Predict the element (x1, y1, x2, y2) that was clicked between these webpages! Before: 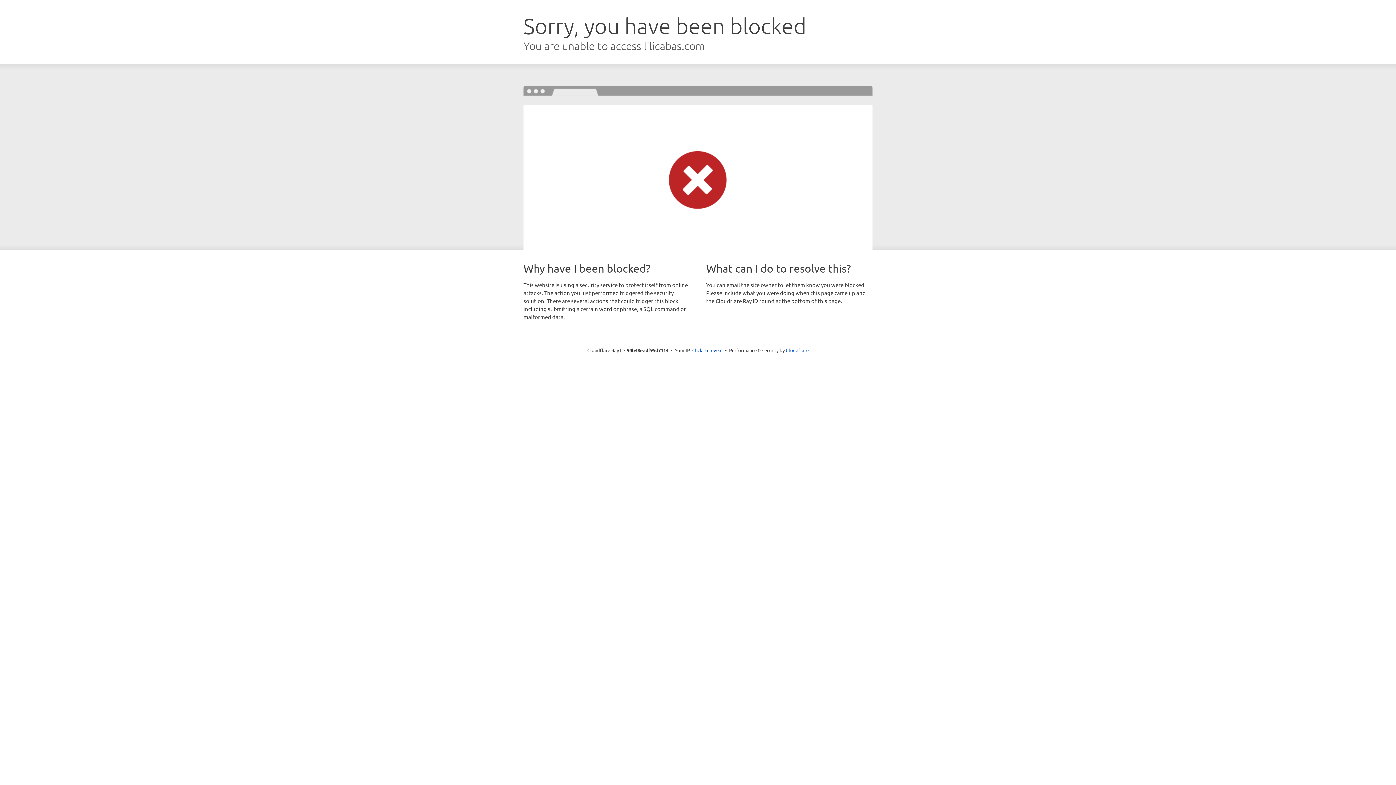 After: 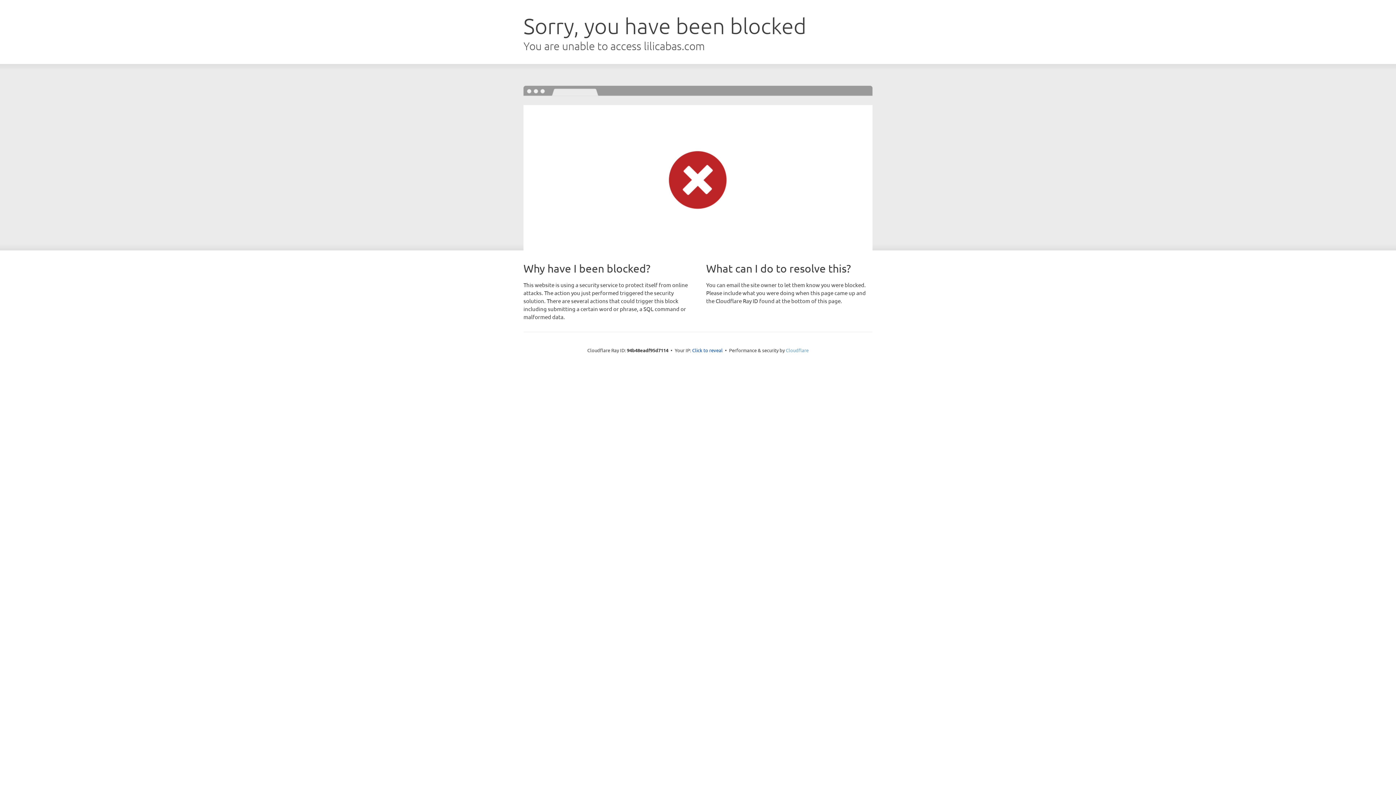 Action: label: Cloudflare bbox: (786, 347, 808, 353)